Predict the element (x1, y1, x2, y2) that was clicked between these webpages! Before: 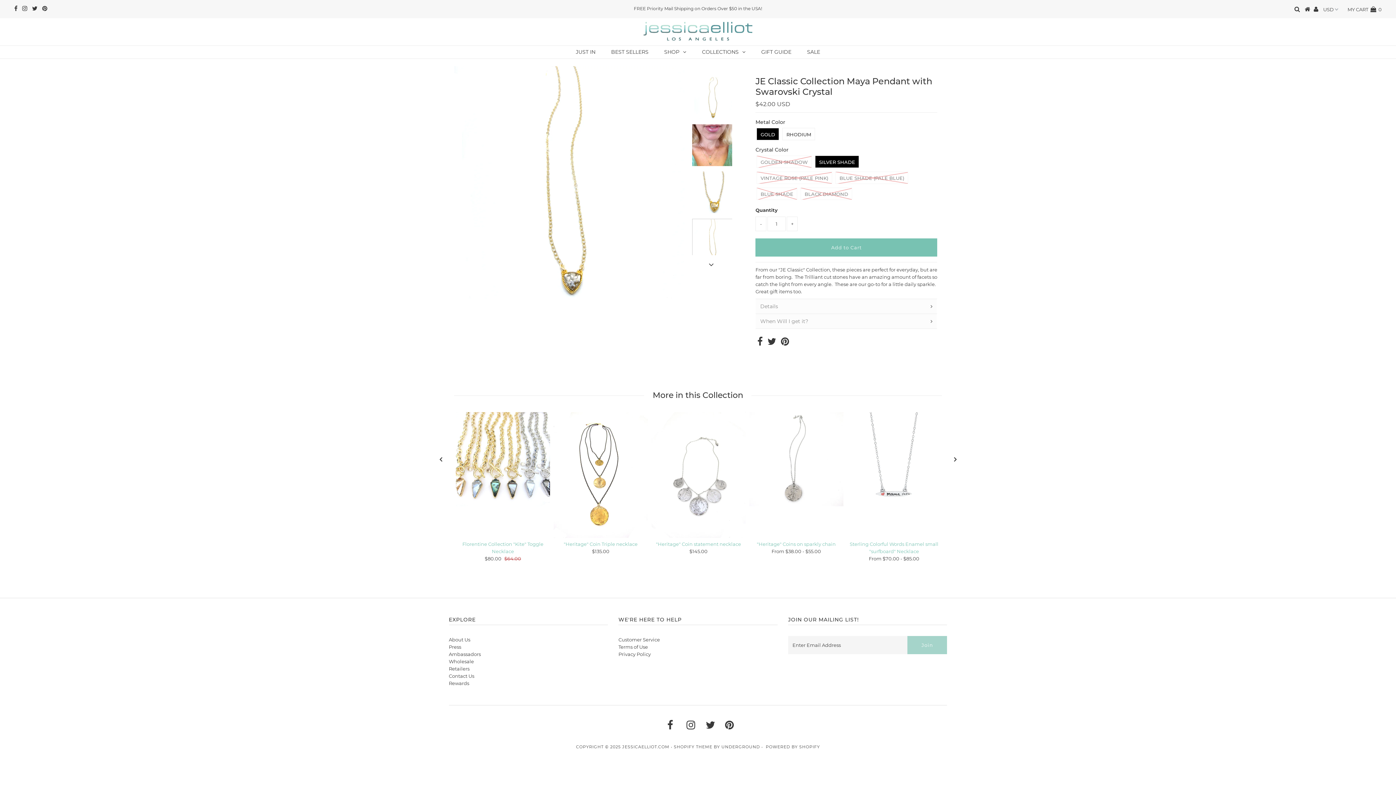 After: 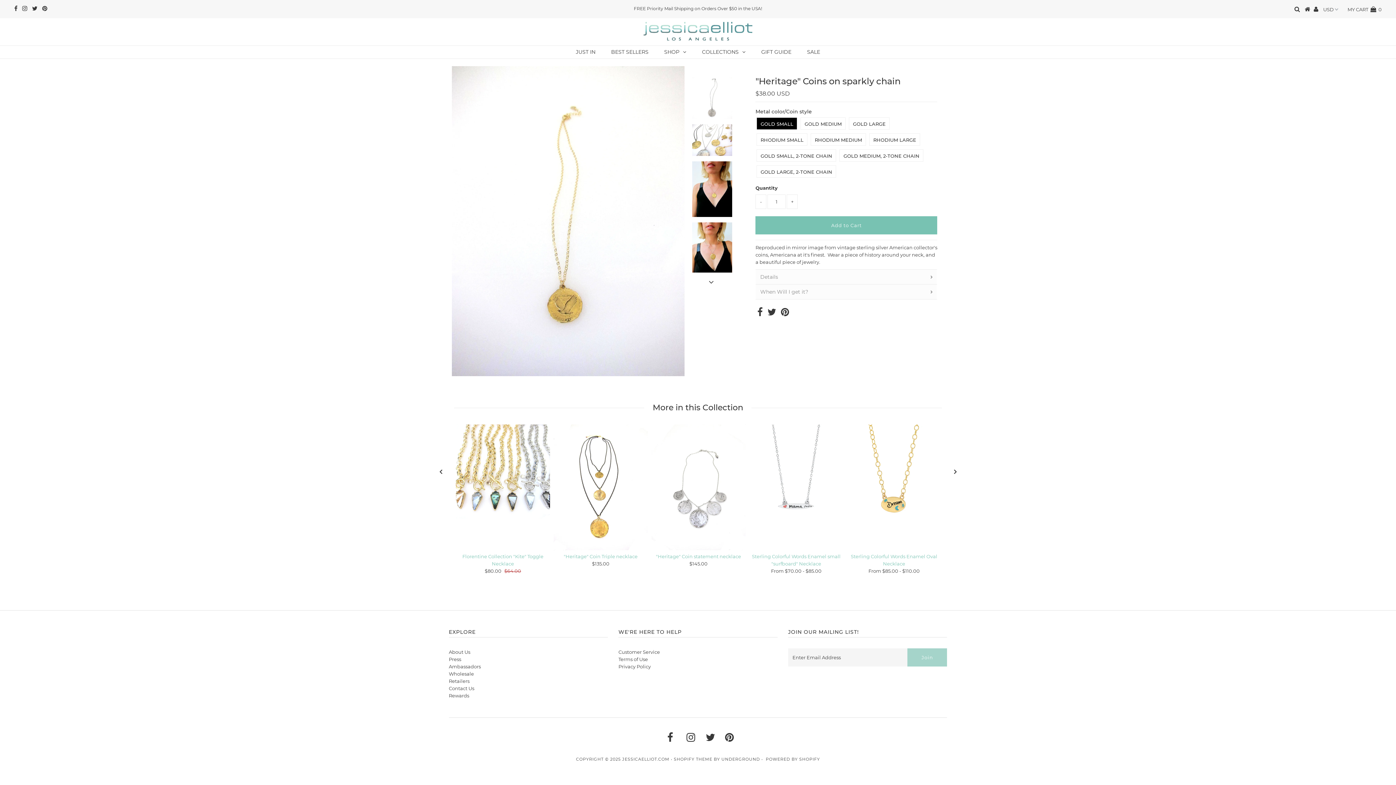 Action: bbox: (749, 412, 843, 506)